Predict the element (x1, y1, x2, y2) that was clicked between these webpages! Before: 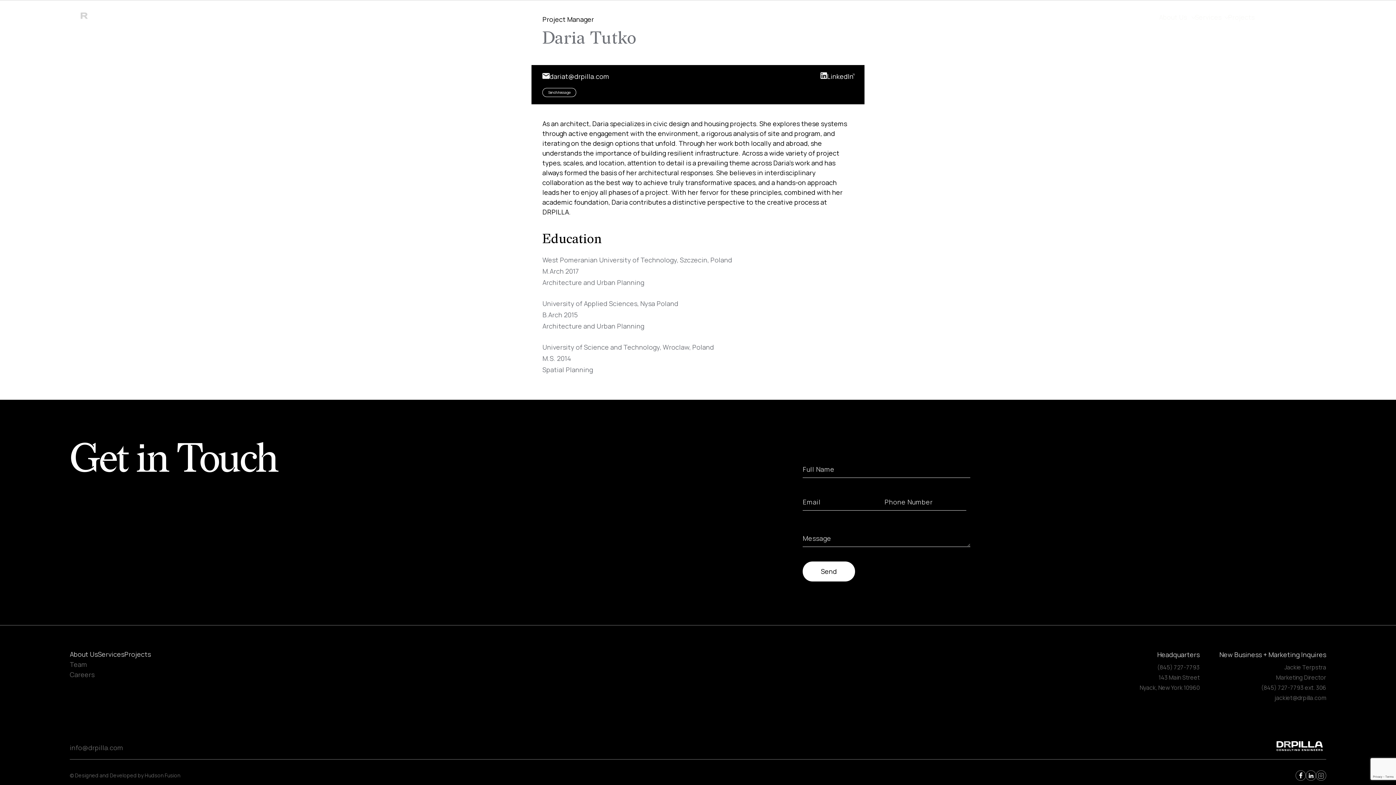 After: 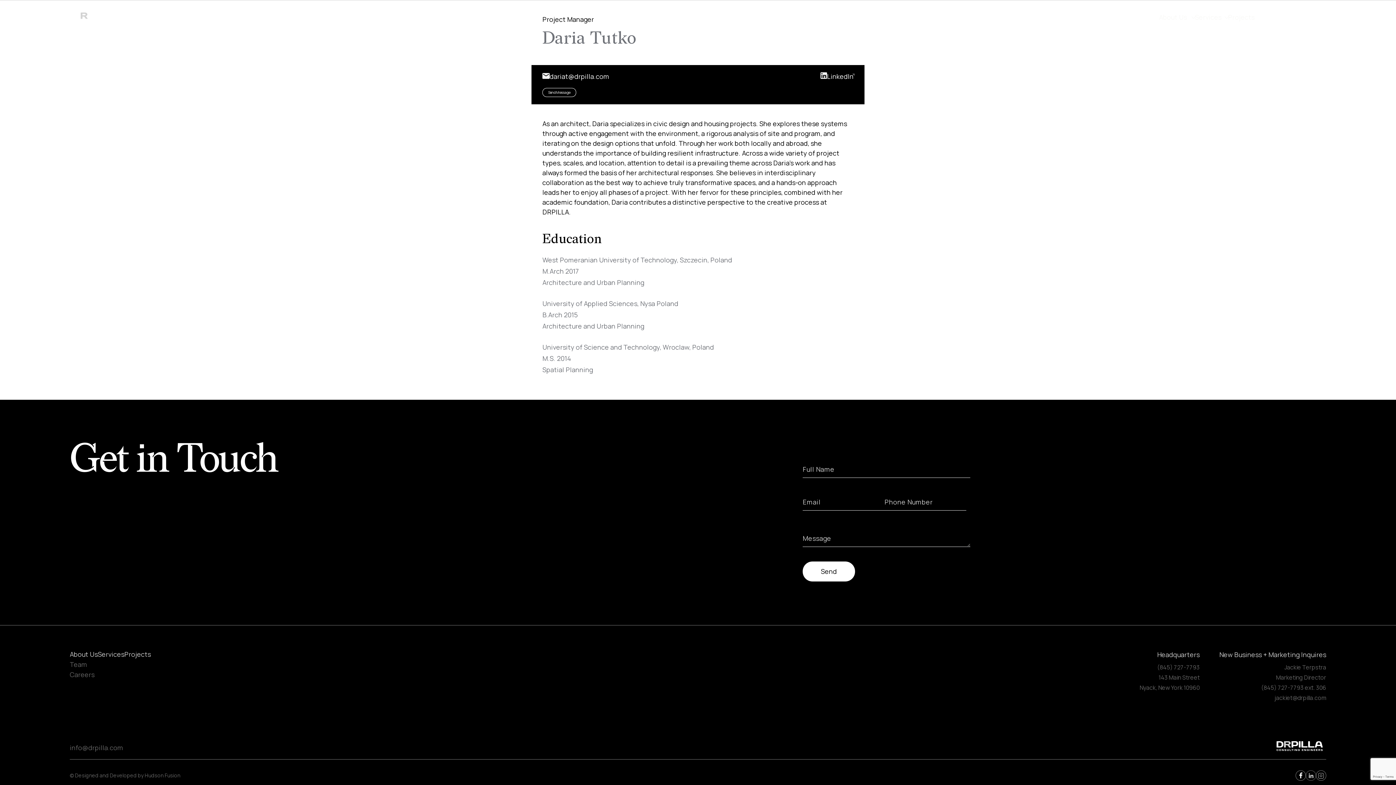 Action: bbox: (1306, 770, 1316, 781)